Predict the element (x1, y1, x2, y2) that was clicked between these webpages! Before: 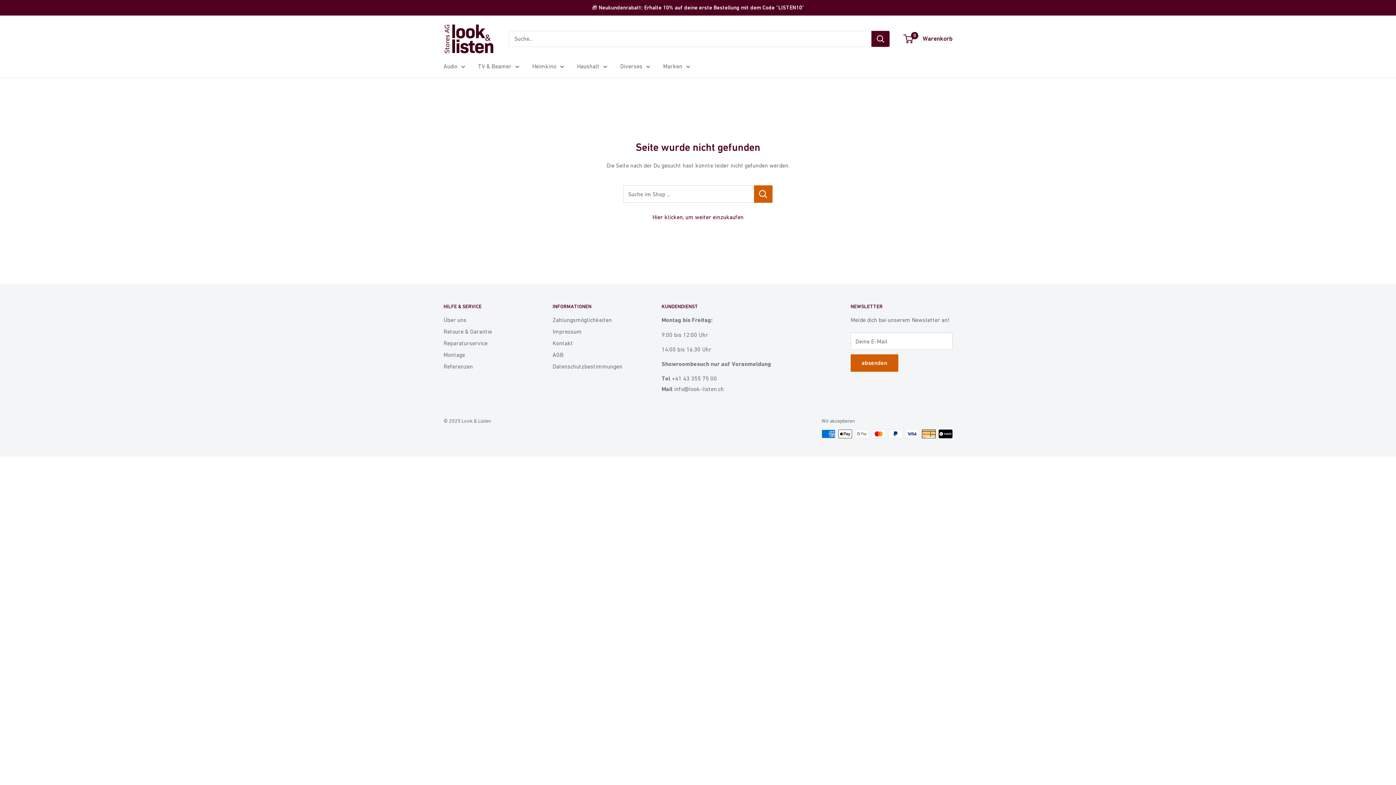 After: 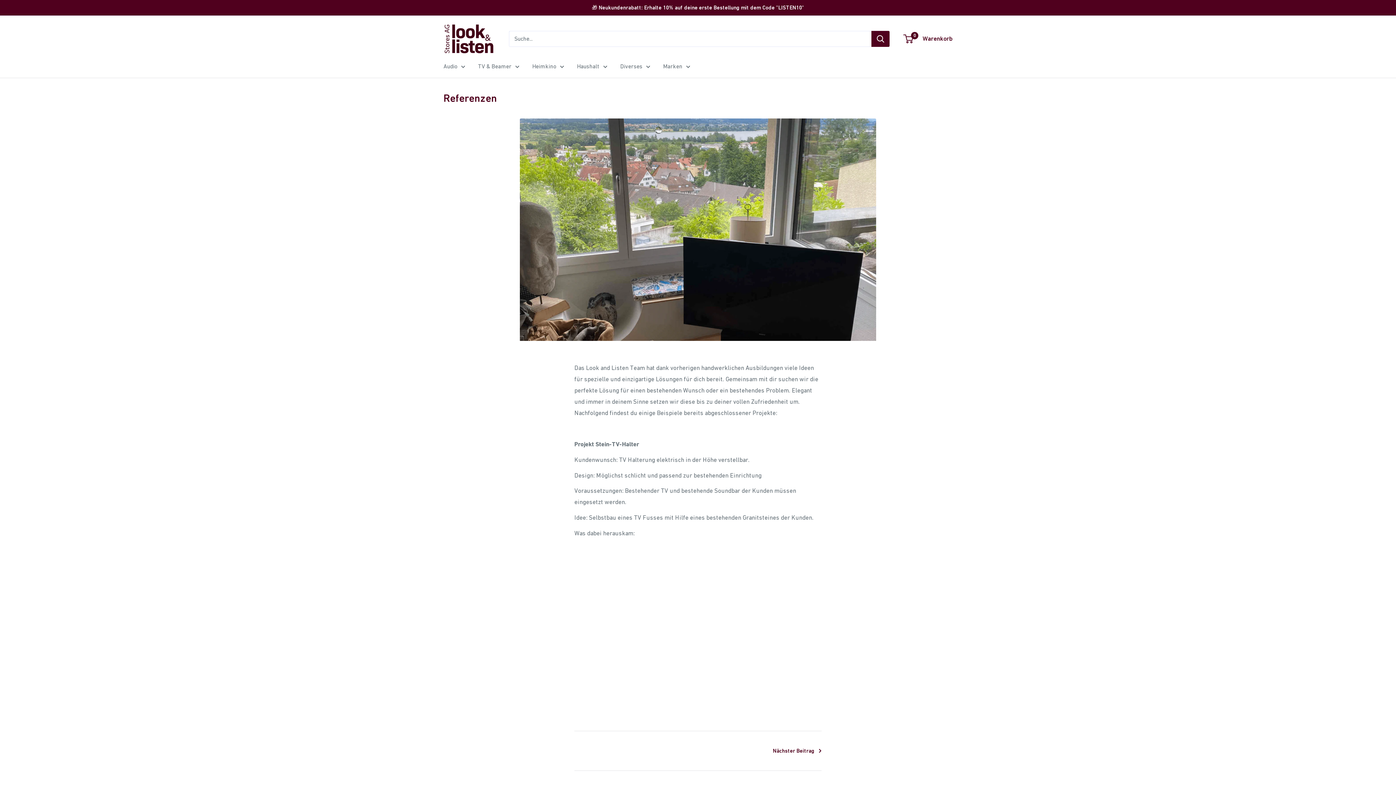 Action: bbox: (443, 360, 527, 372) label: Referenzen